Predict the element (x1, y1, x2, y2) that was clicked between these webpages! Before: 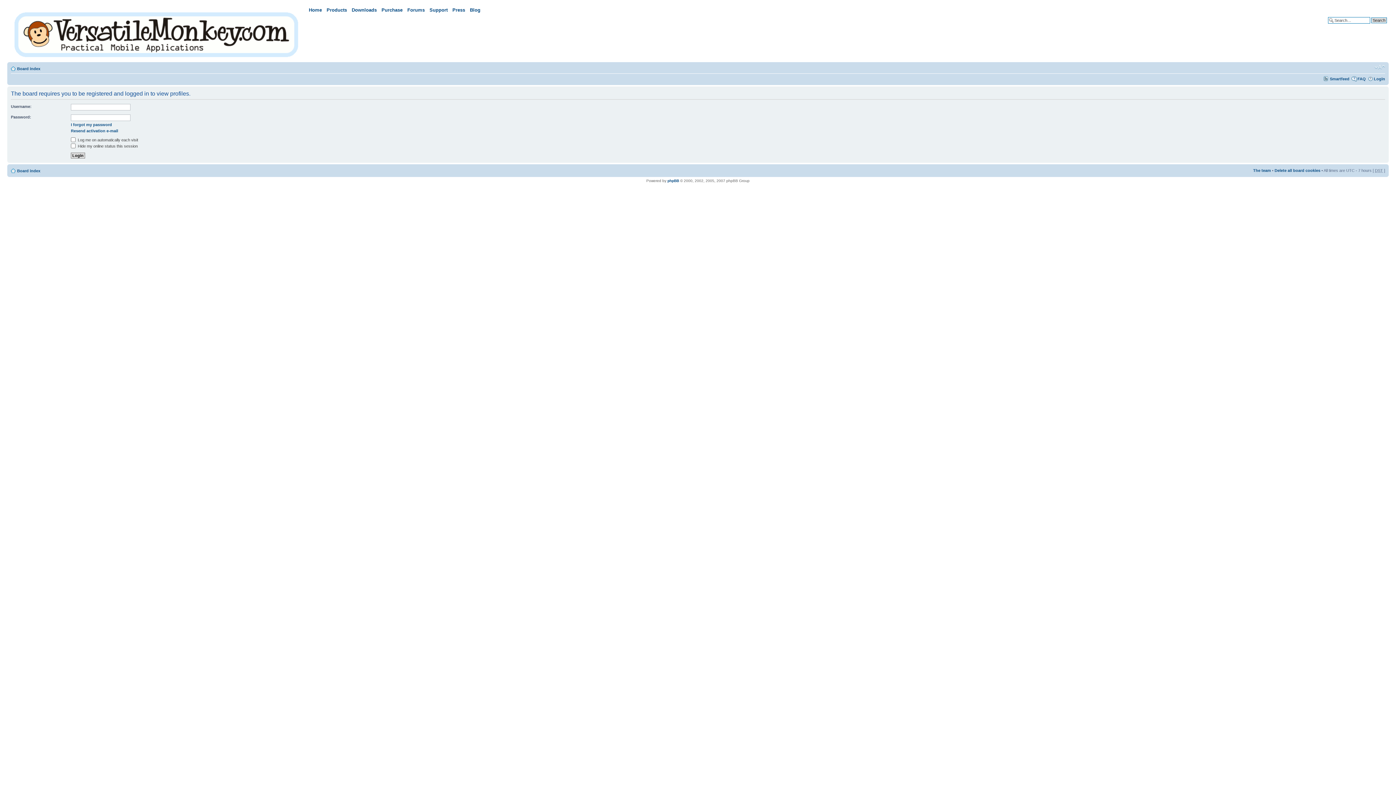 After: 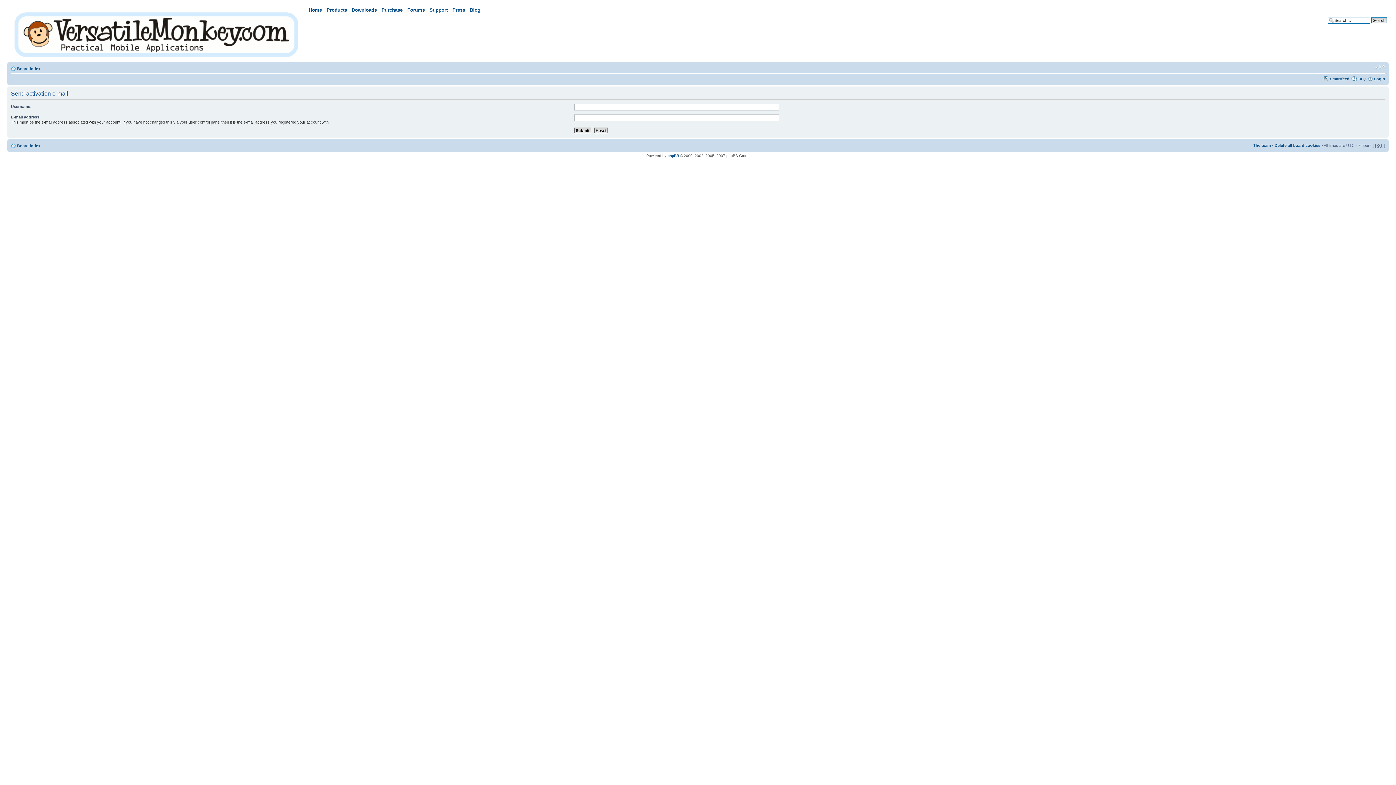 Action: label: Resend activation e-mail bbox: (70, 128, 118, 133)